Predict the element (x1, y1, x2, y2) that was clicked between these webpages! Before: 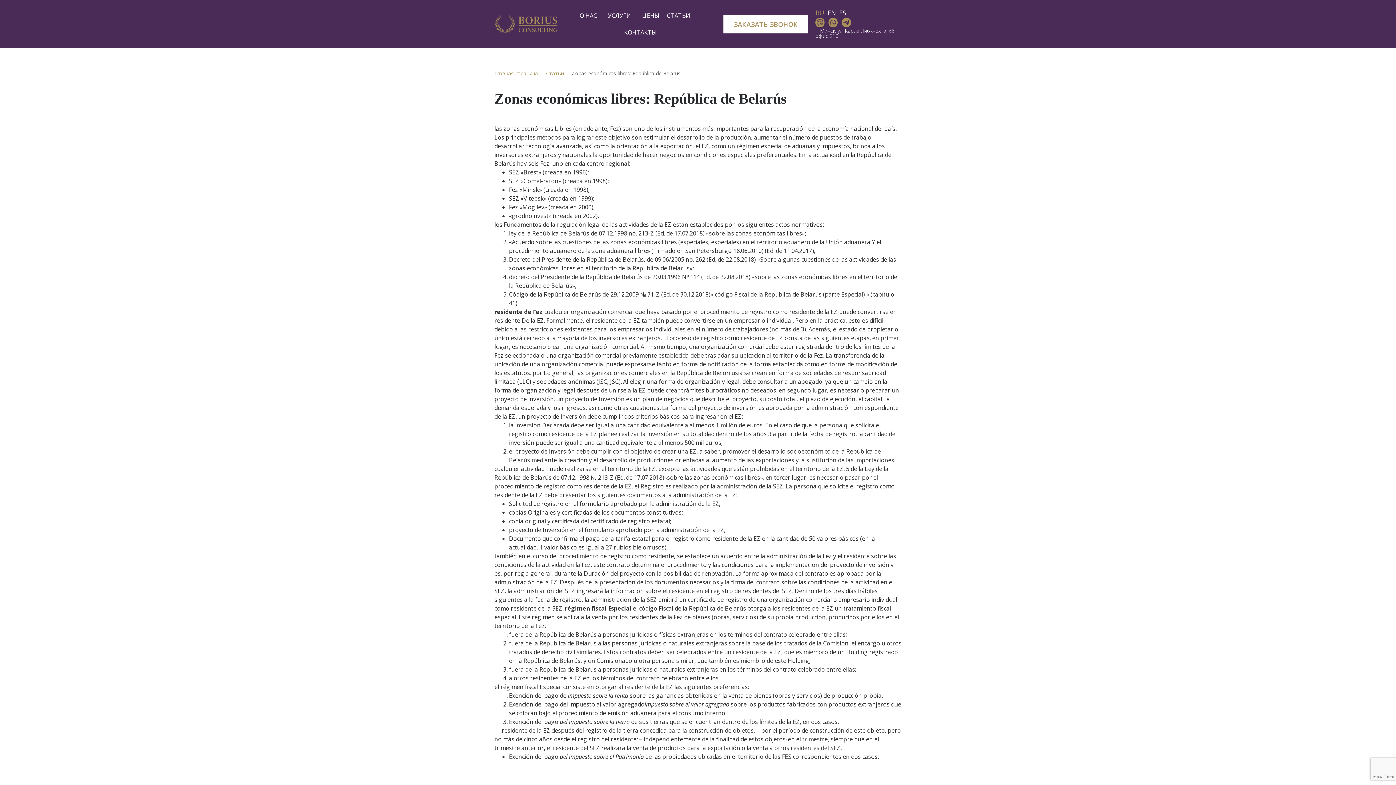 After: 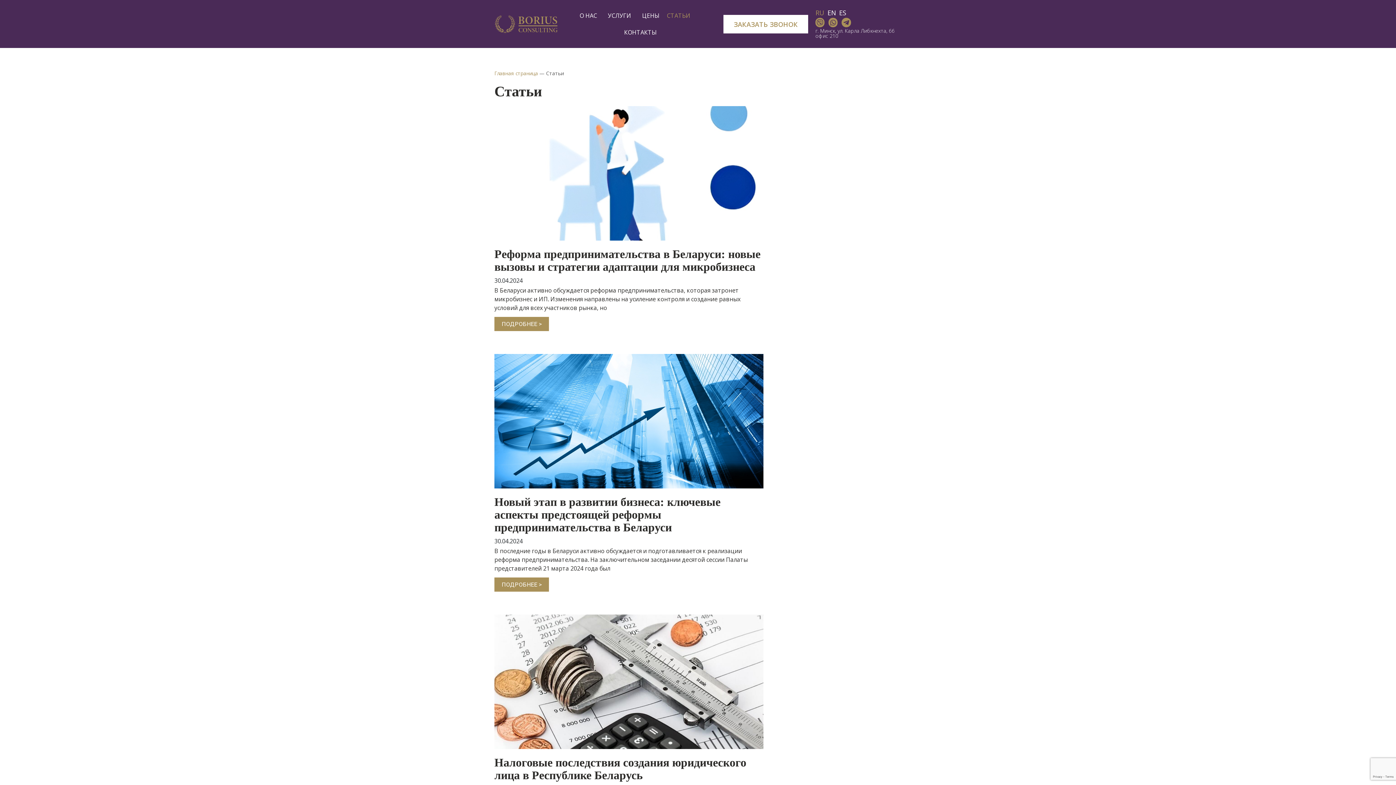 Action: label: Статьи bbox: (546, 69, 564, 76)